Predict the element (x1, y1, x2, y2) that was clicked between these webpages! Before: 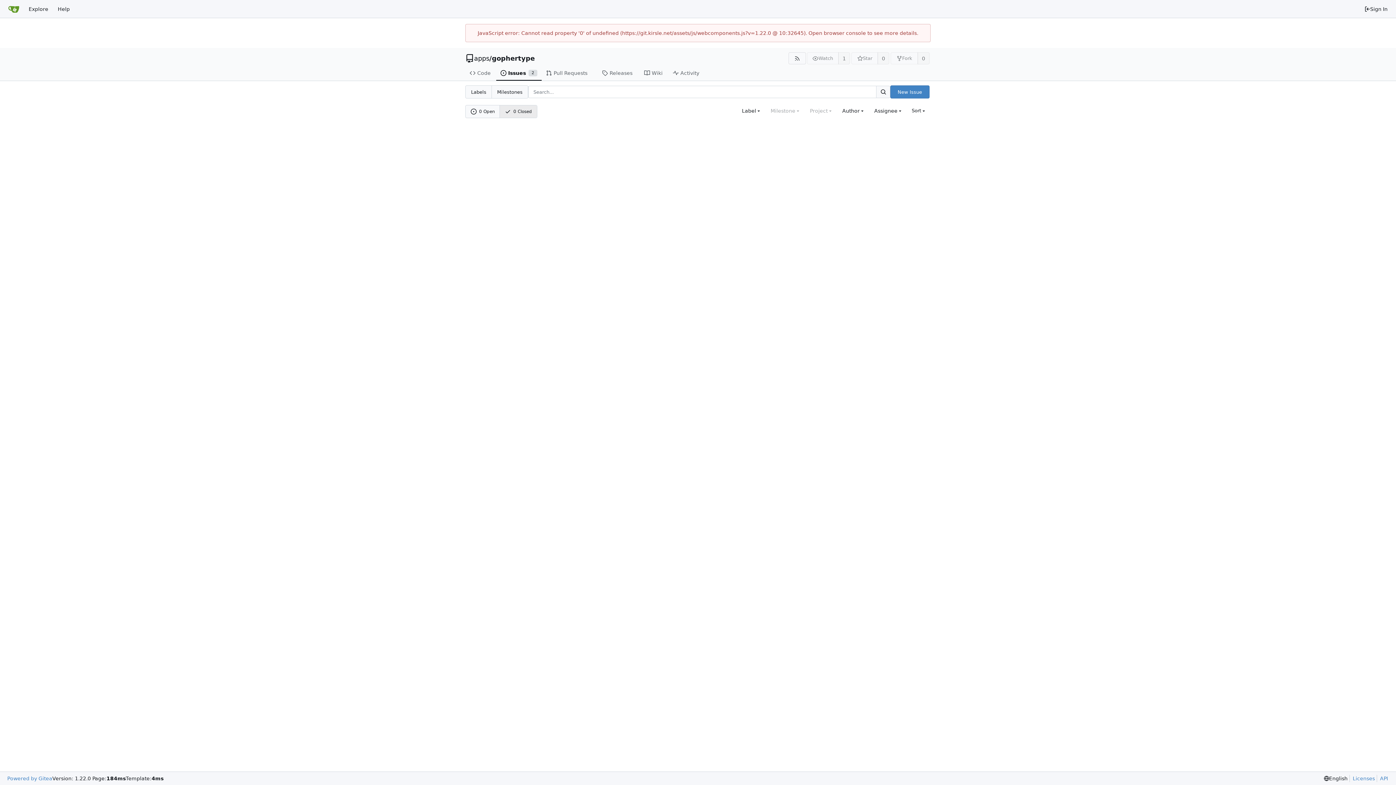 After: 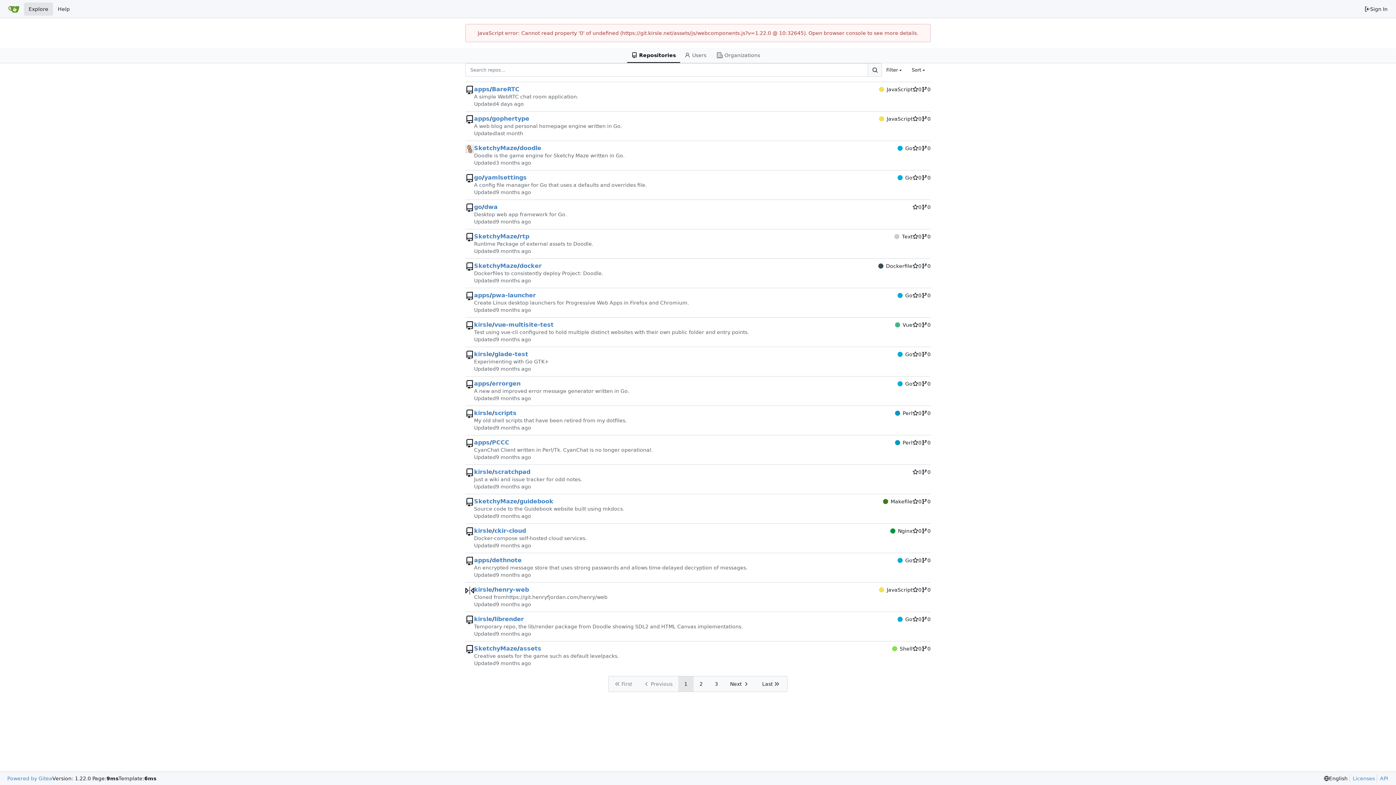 Action: bbox: (24, 2, 53, 15) label: Explore